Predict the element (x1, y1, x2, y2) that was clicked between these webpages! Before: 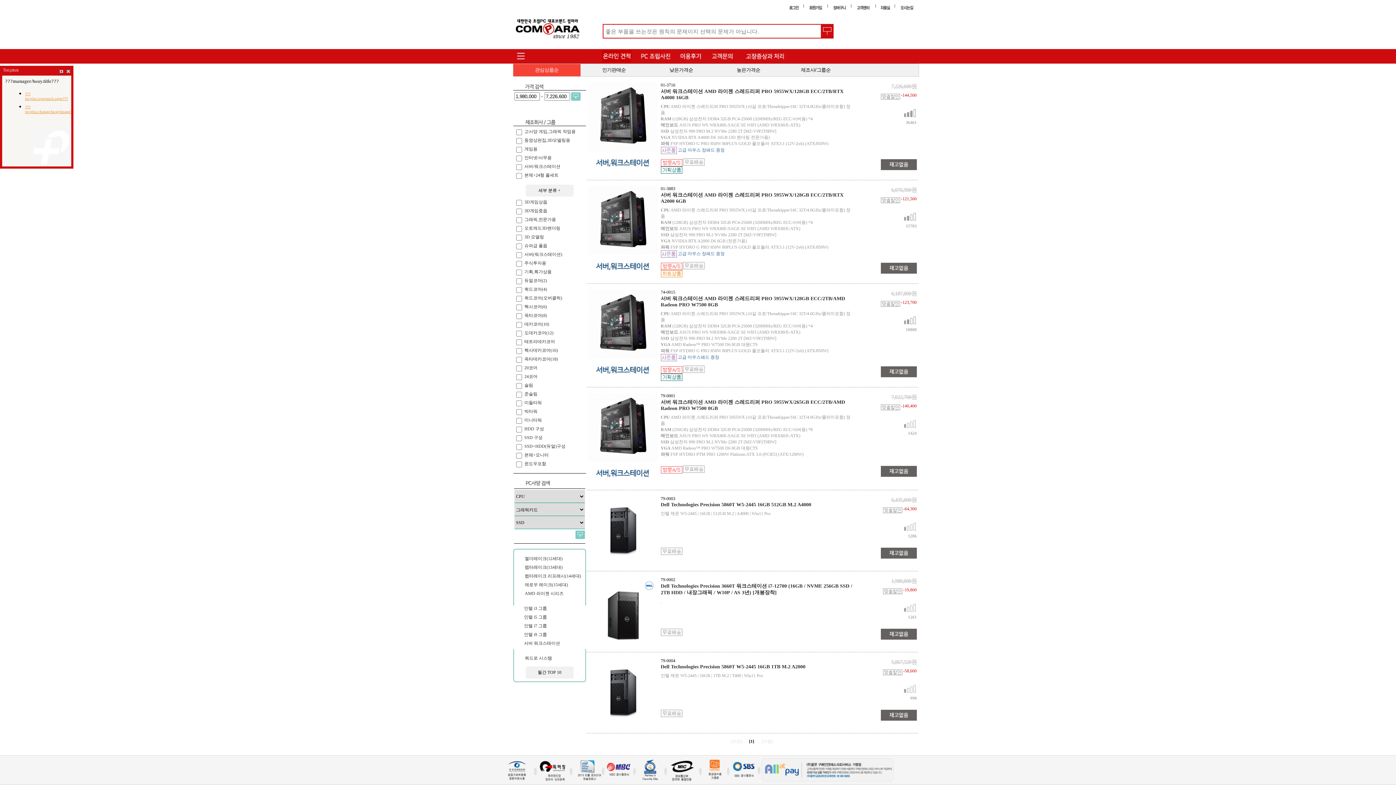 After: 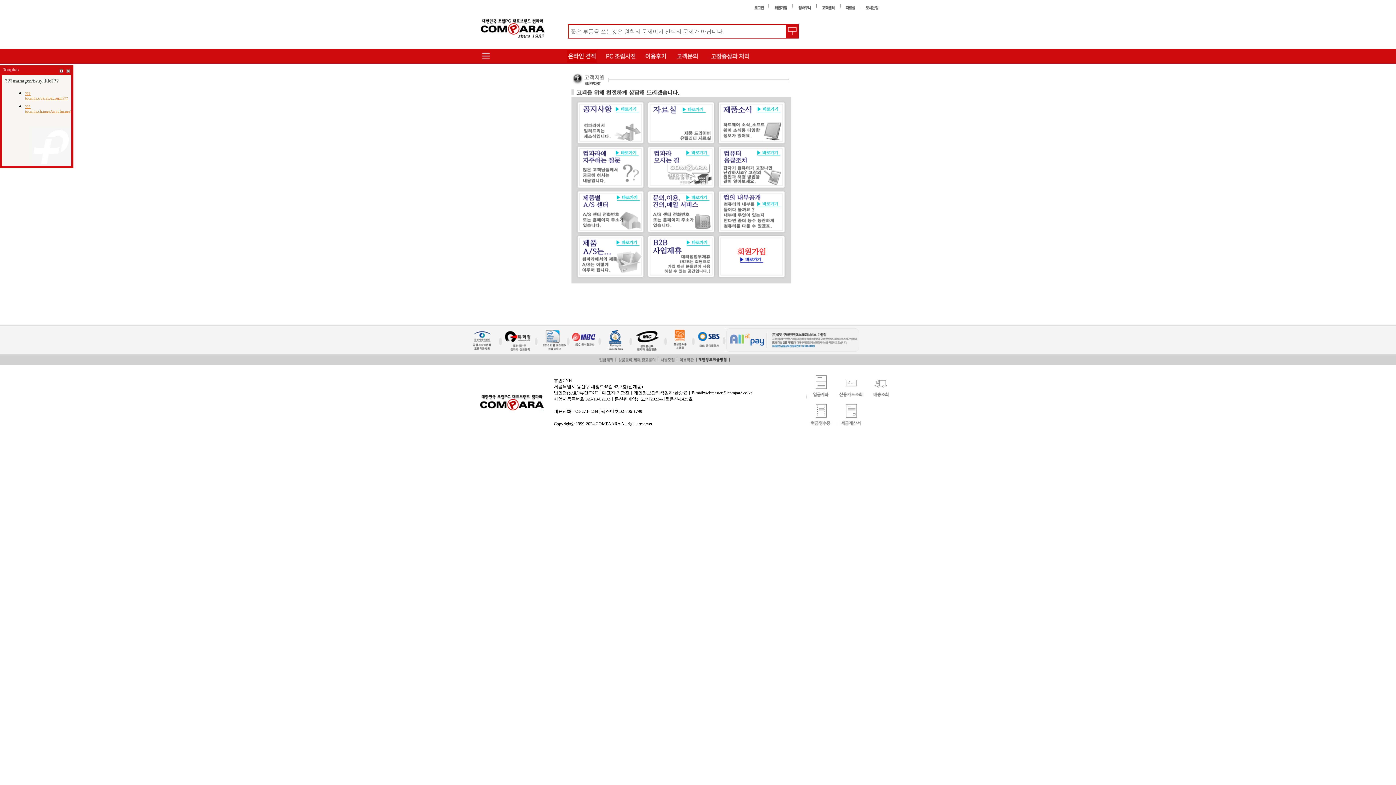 Action: bbox: (851, 9, 875, 14)